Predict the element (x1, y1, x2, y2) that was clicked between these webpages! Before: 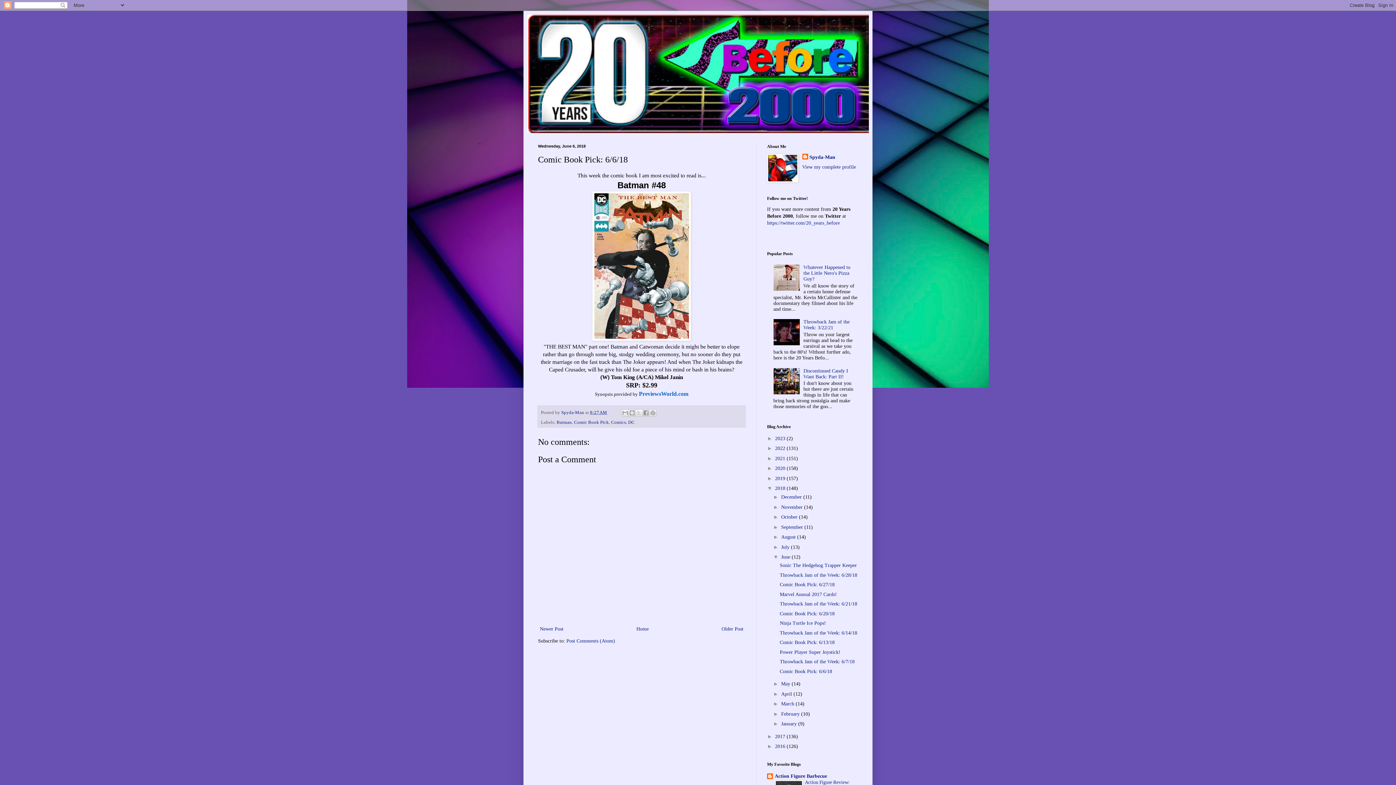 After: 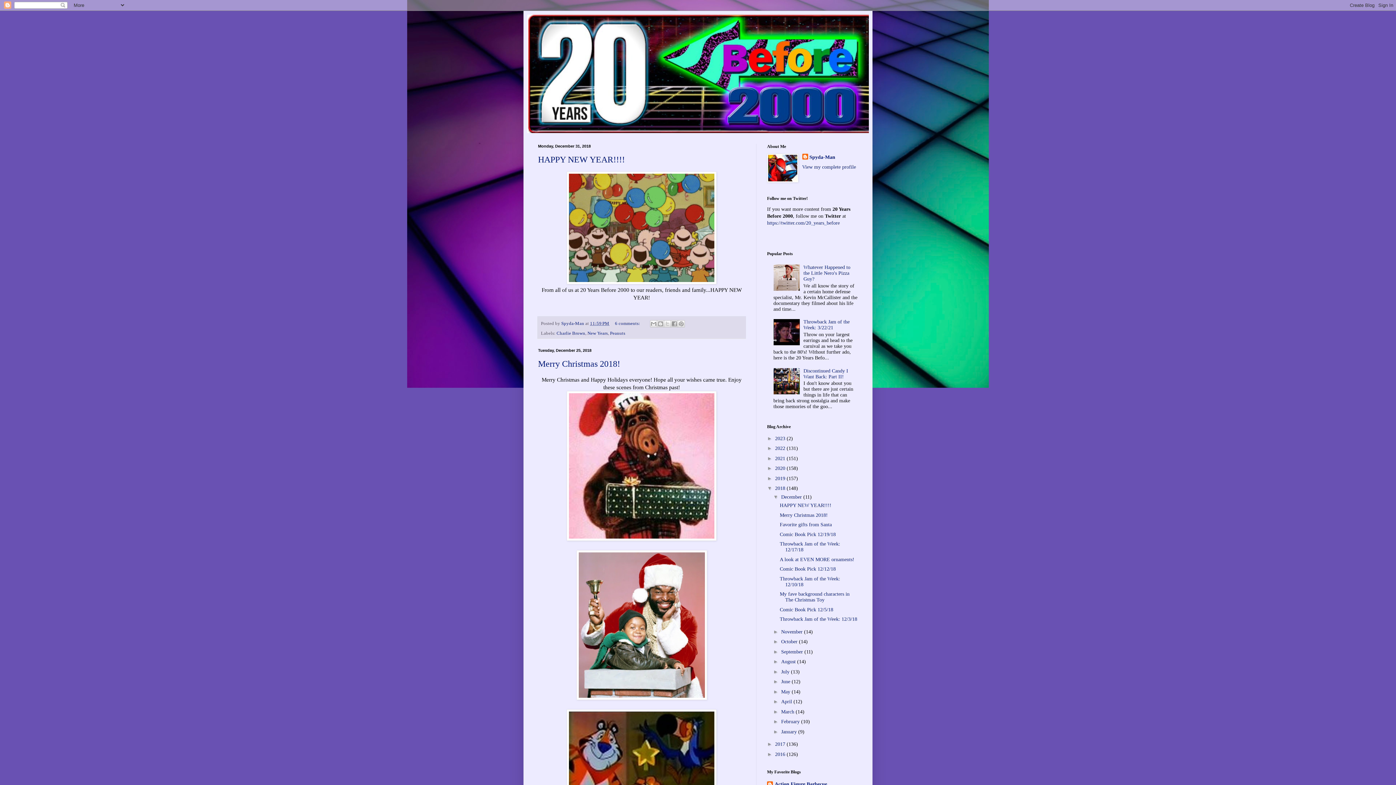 Action: bbox: (775, 485, 786, 491) label: 2018 